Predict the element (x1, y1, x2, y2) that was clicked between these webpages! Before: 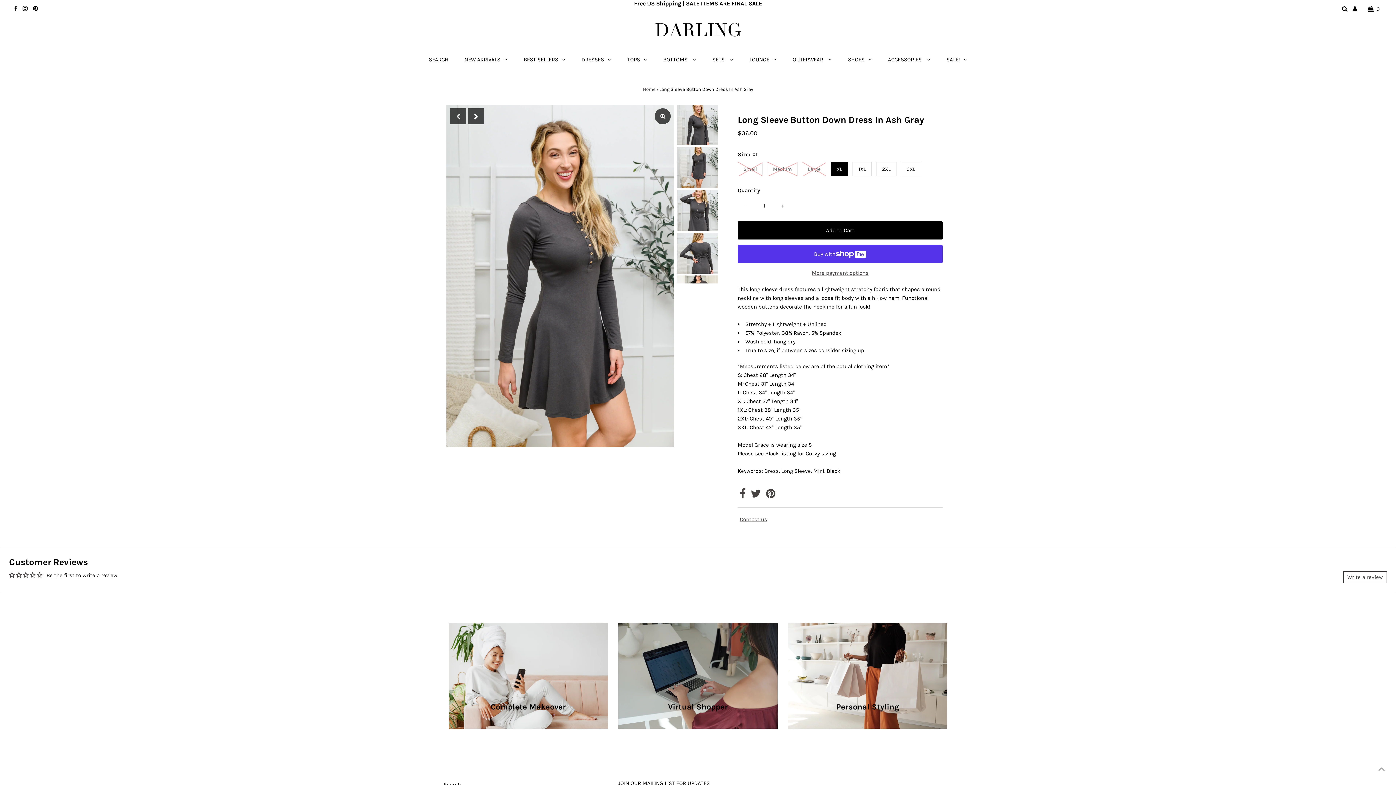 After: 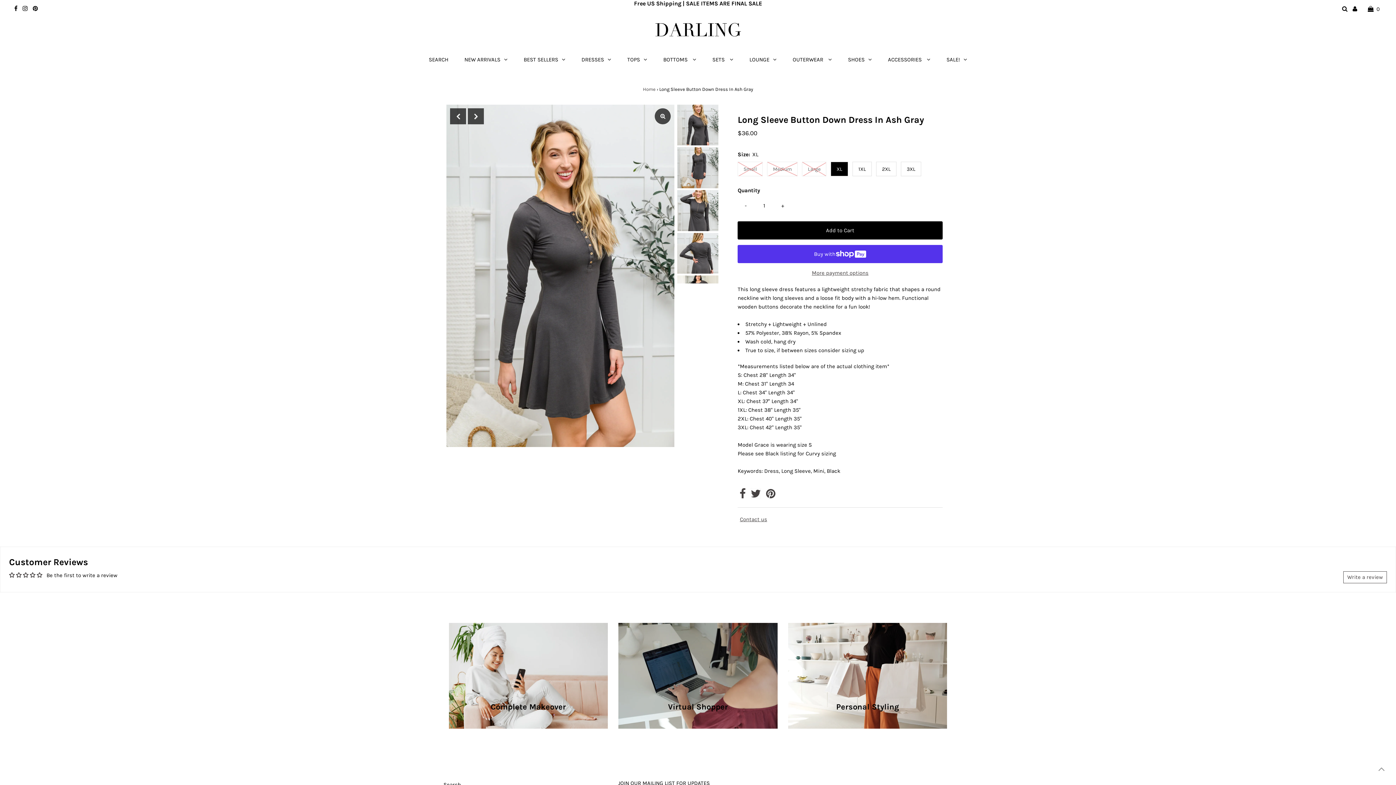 Action: bbox: (750, 492, 761, 499)